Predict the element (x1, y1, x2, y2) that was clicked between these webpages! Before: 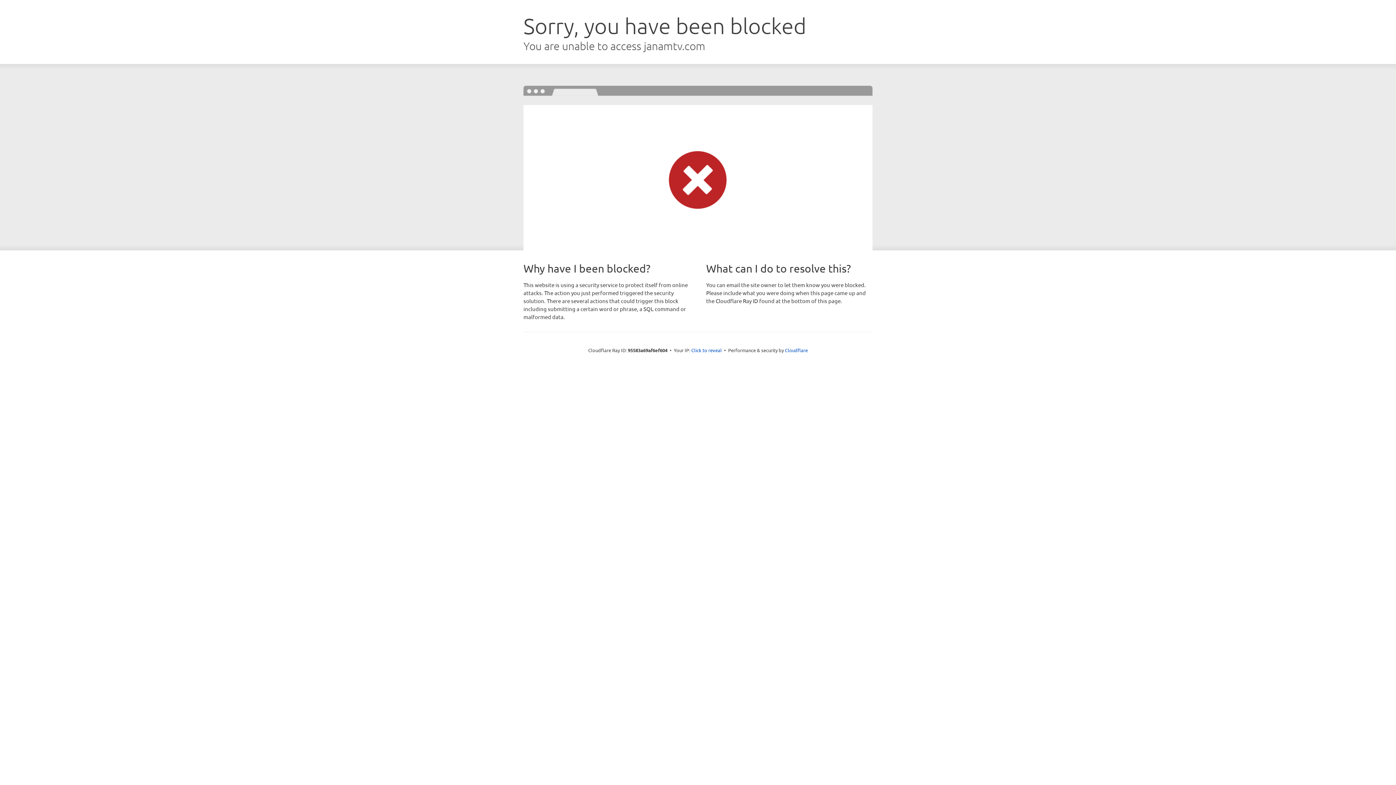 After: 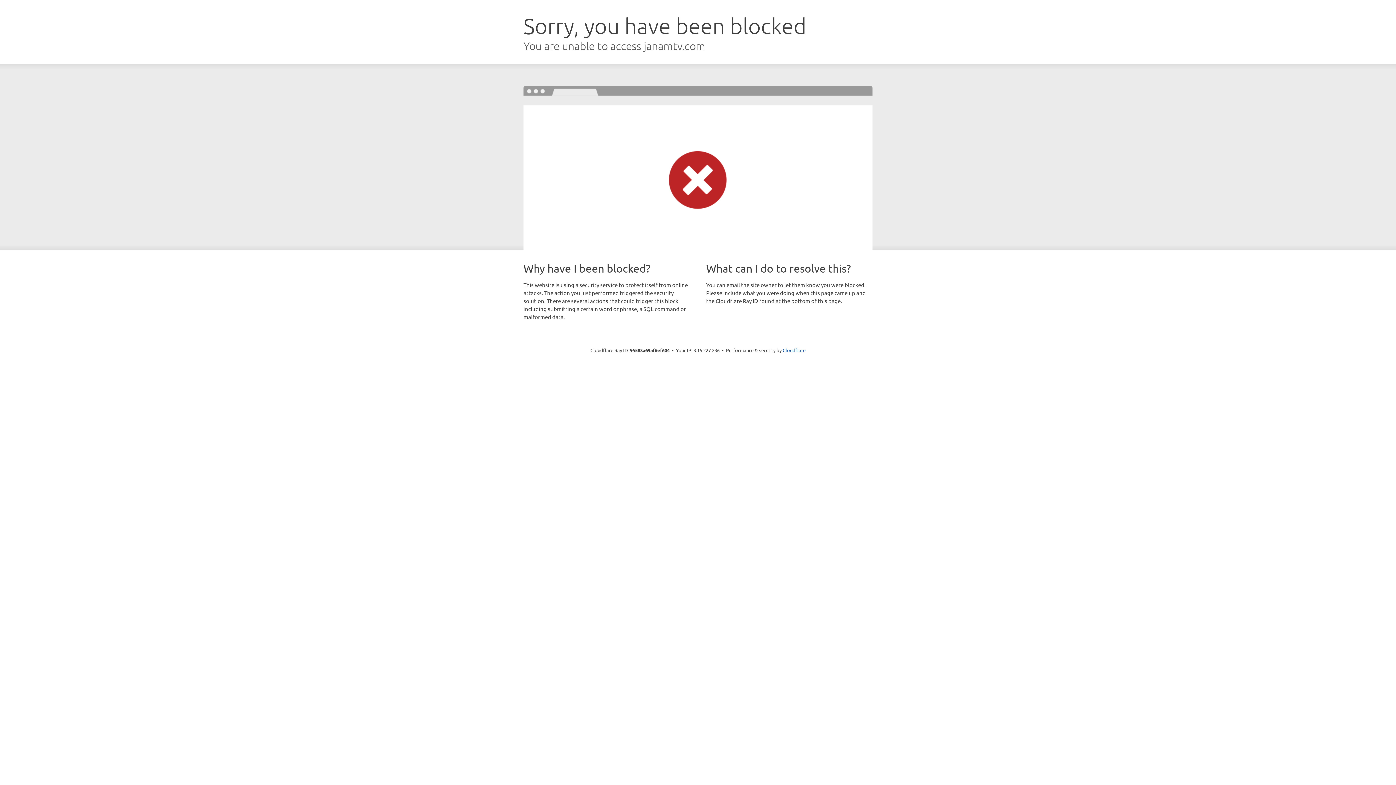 Action: label: Click to reveal bbox: (691, 346, 722, 353)